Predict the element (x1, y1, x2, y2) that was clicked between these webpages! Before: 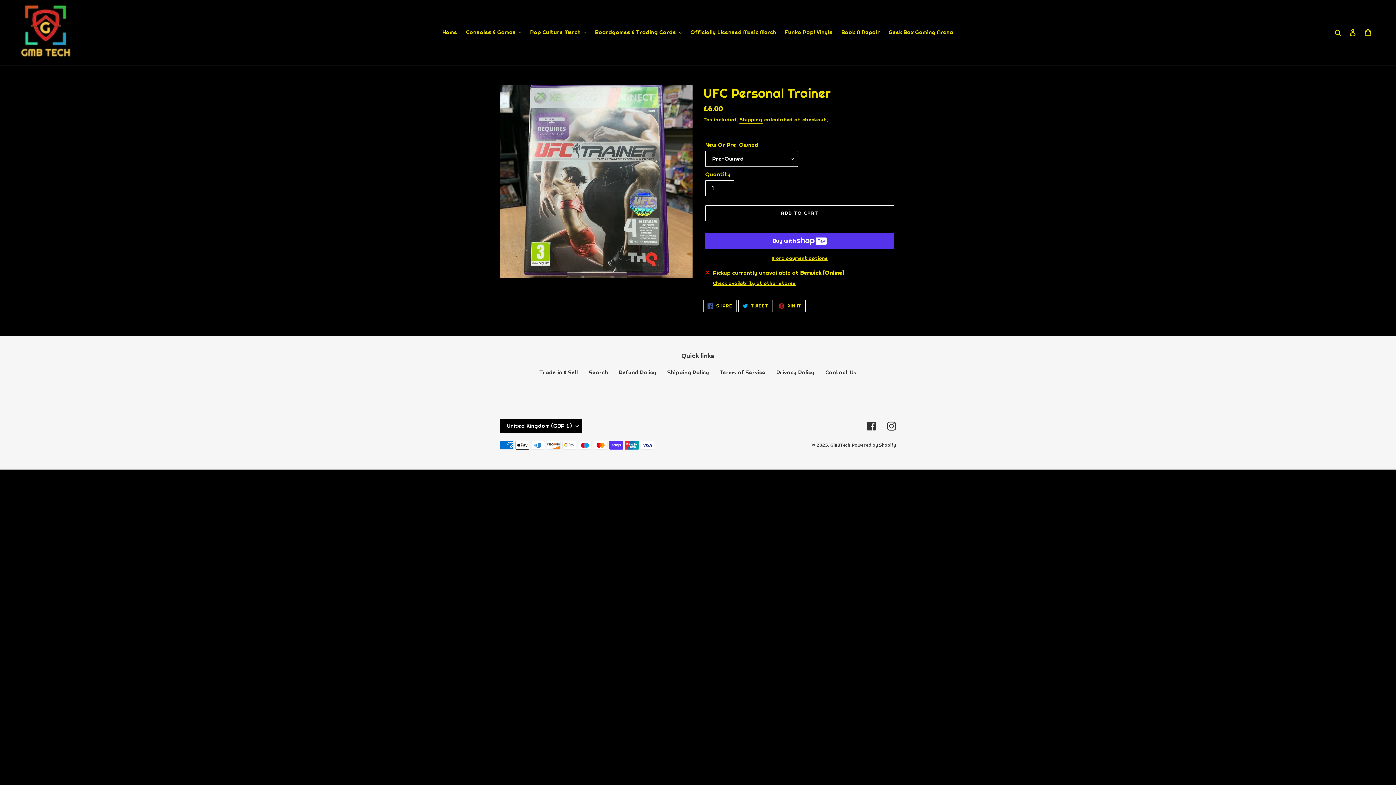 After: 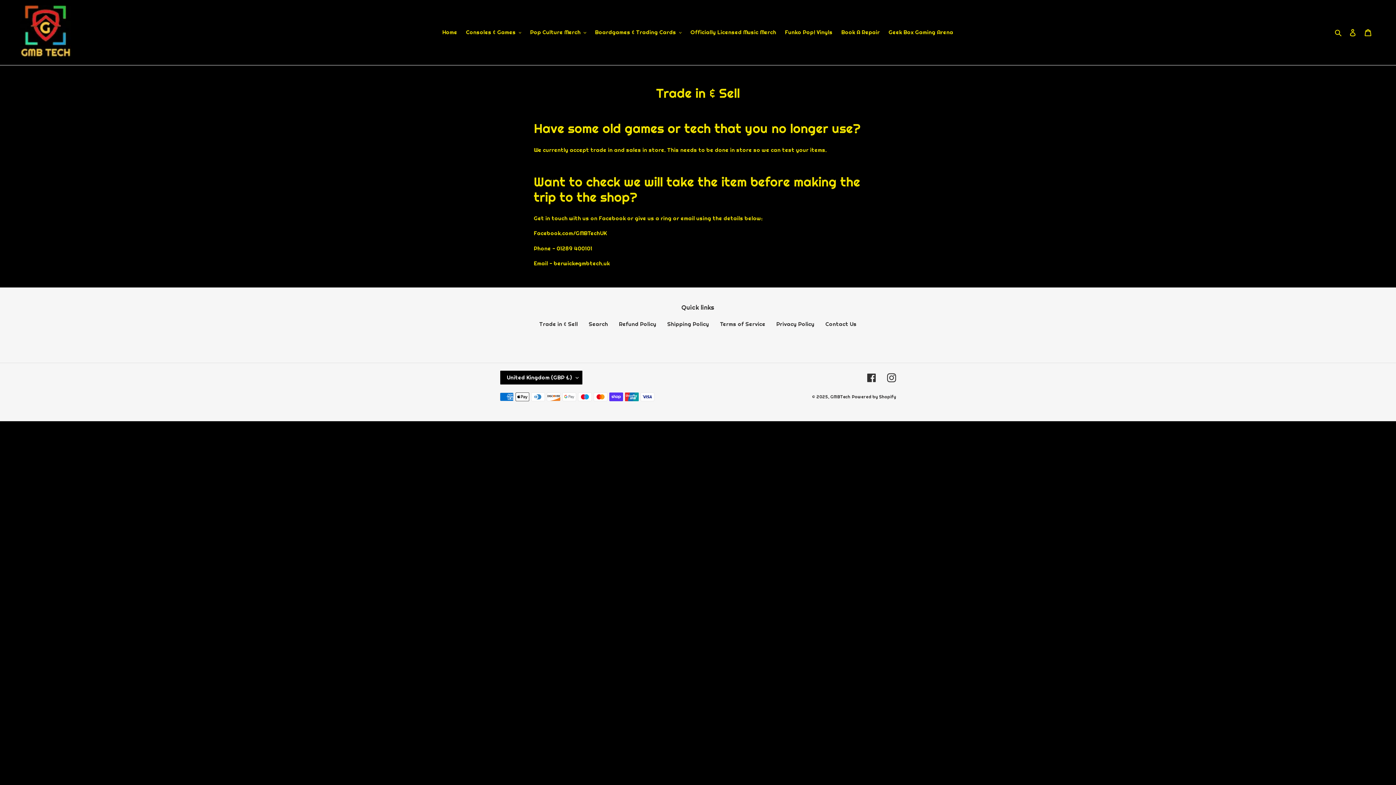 Action: bbox: (539, 369, 578, 376) label: Trade in & Sell